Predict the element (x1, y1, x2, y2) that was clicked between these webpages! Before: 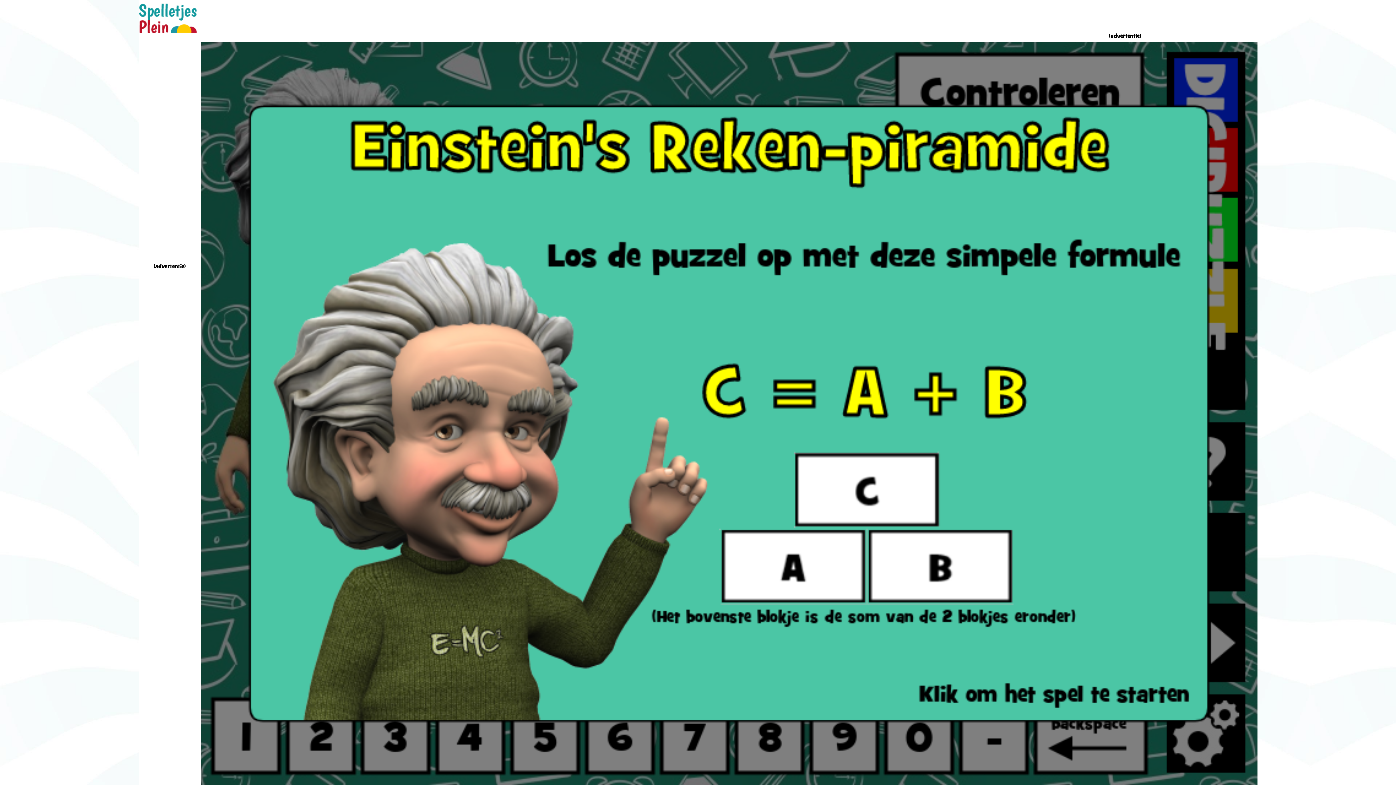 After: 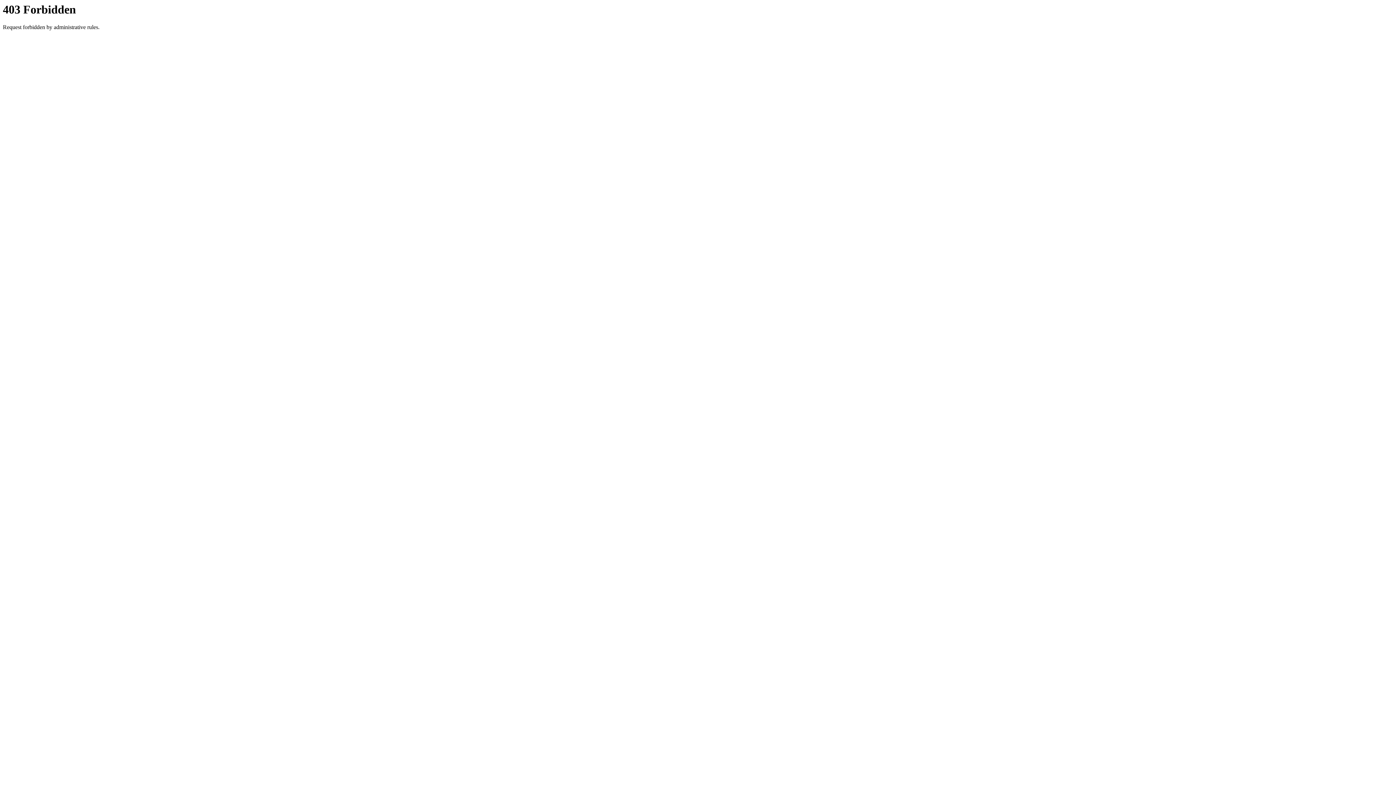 Action: bbox: (138, 28, 196, 34)